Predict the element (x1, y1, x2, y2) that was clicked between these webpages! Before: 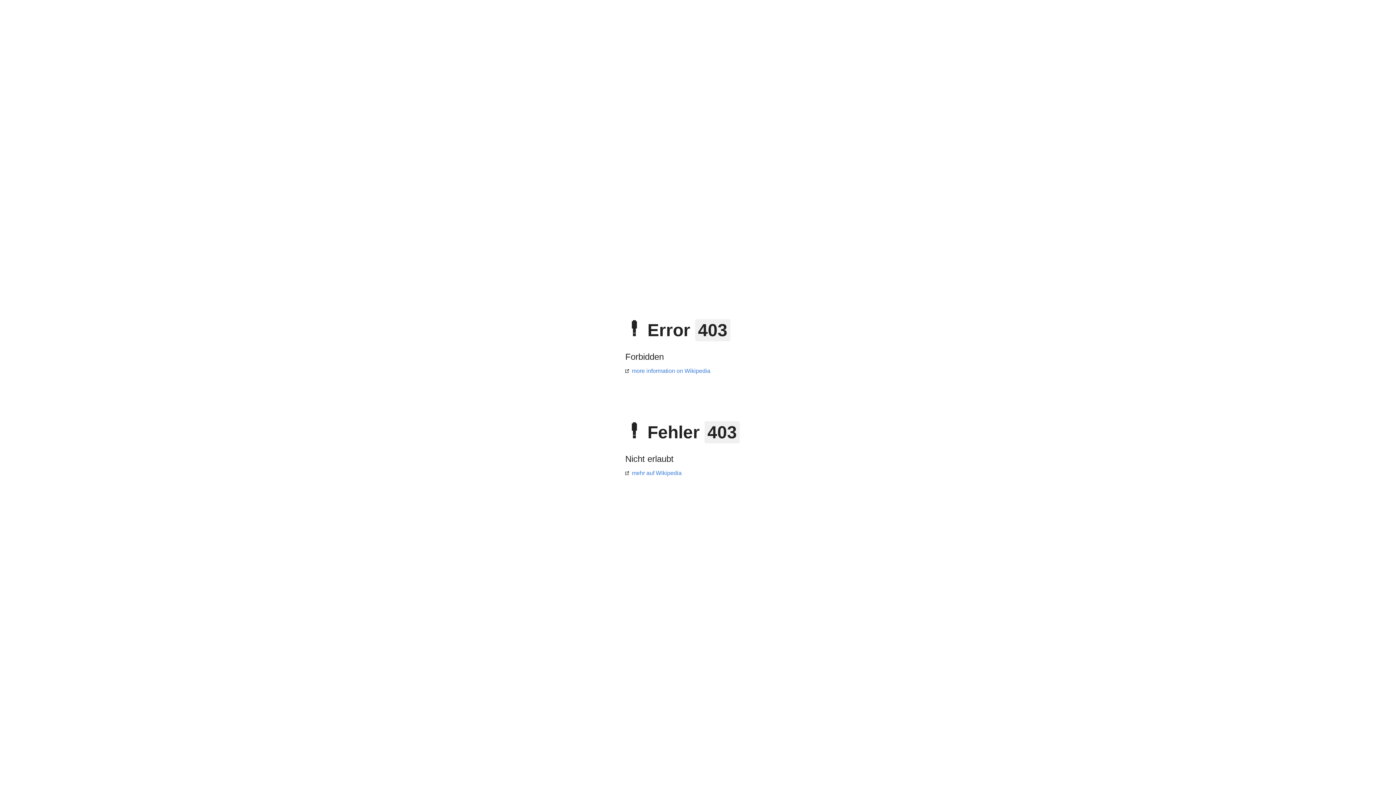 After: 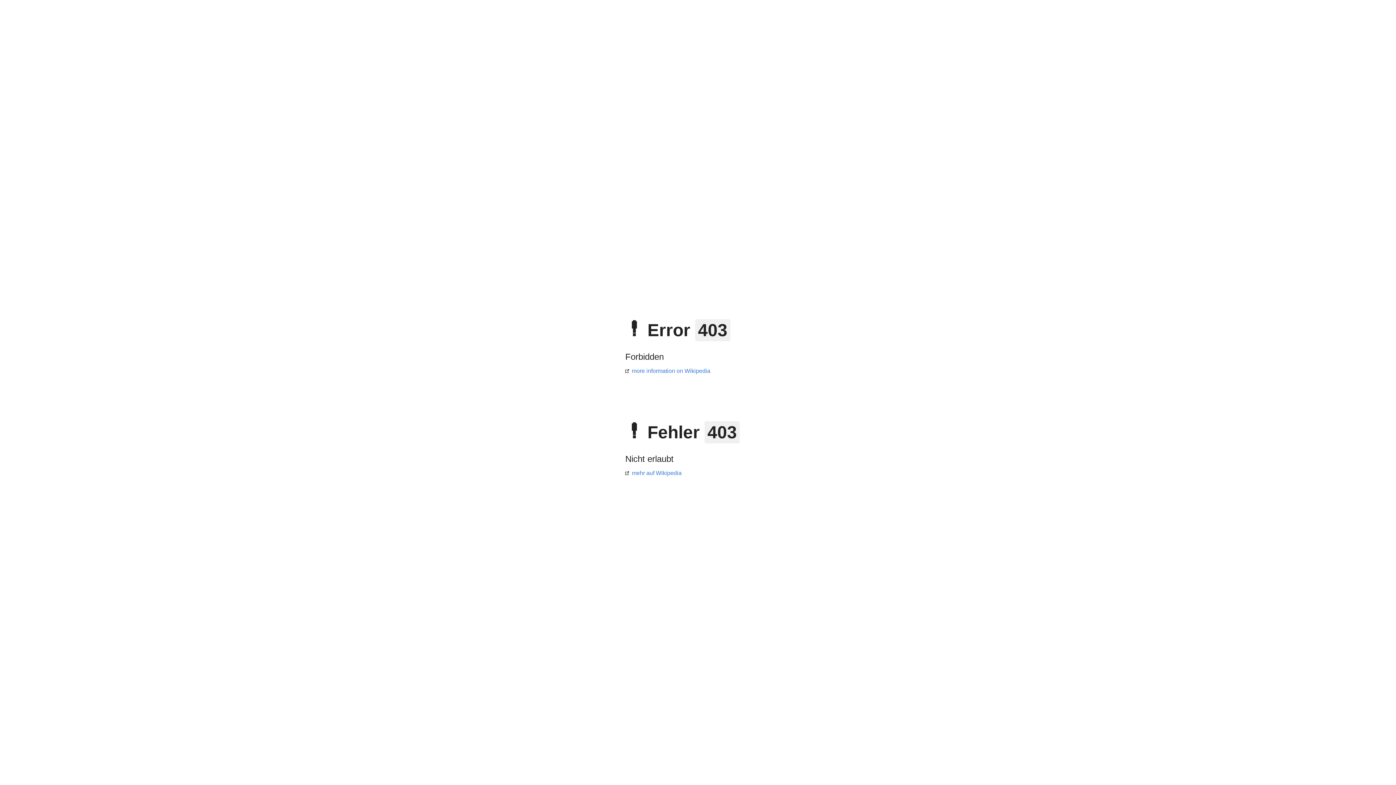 Action: bbox: (625, 368, 710, 374) label: more information on Wikipedia